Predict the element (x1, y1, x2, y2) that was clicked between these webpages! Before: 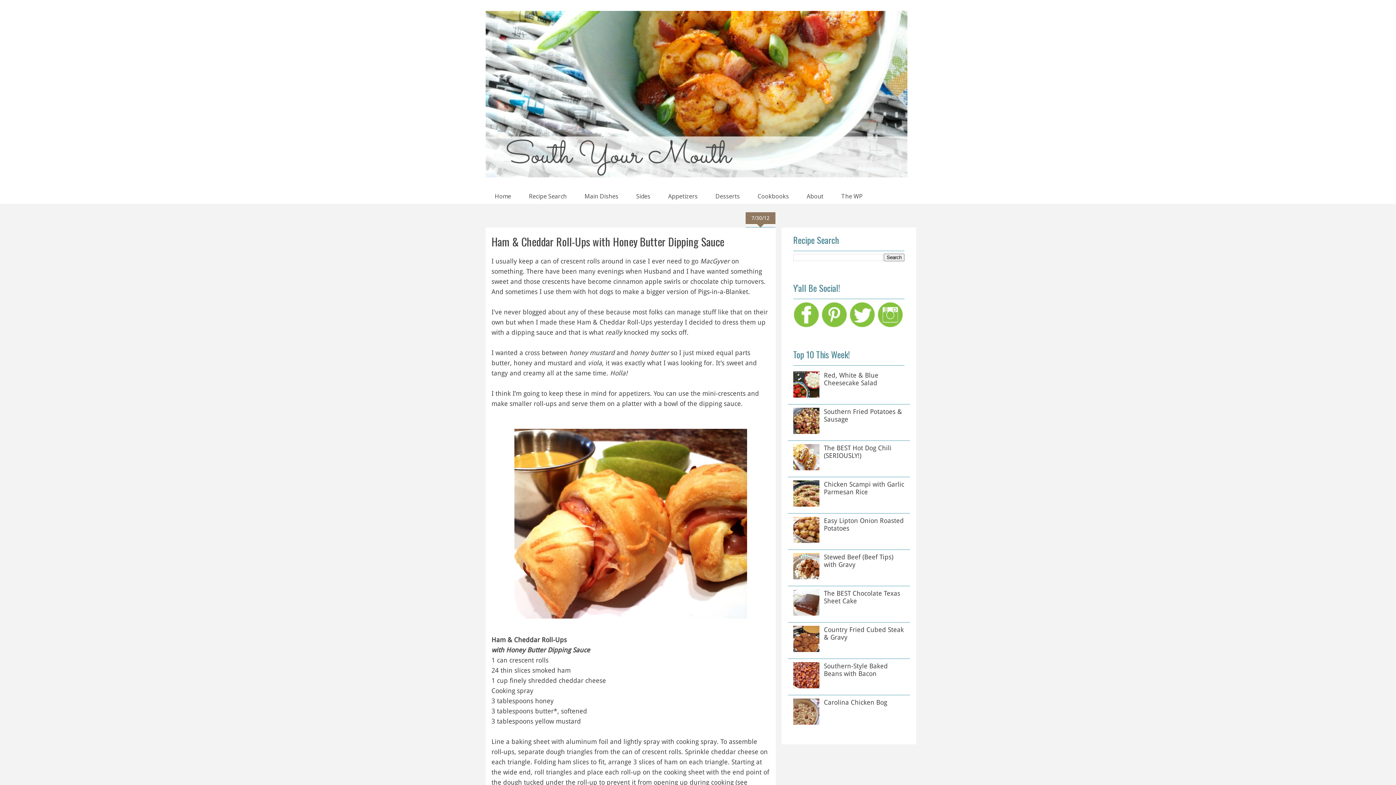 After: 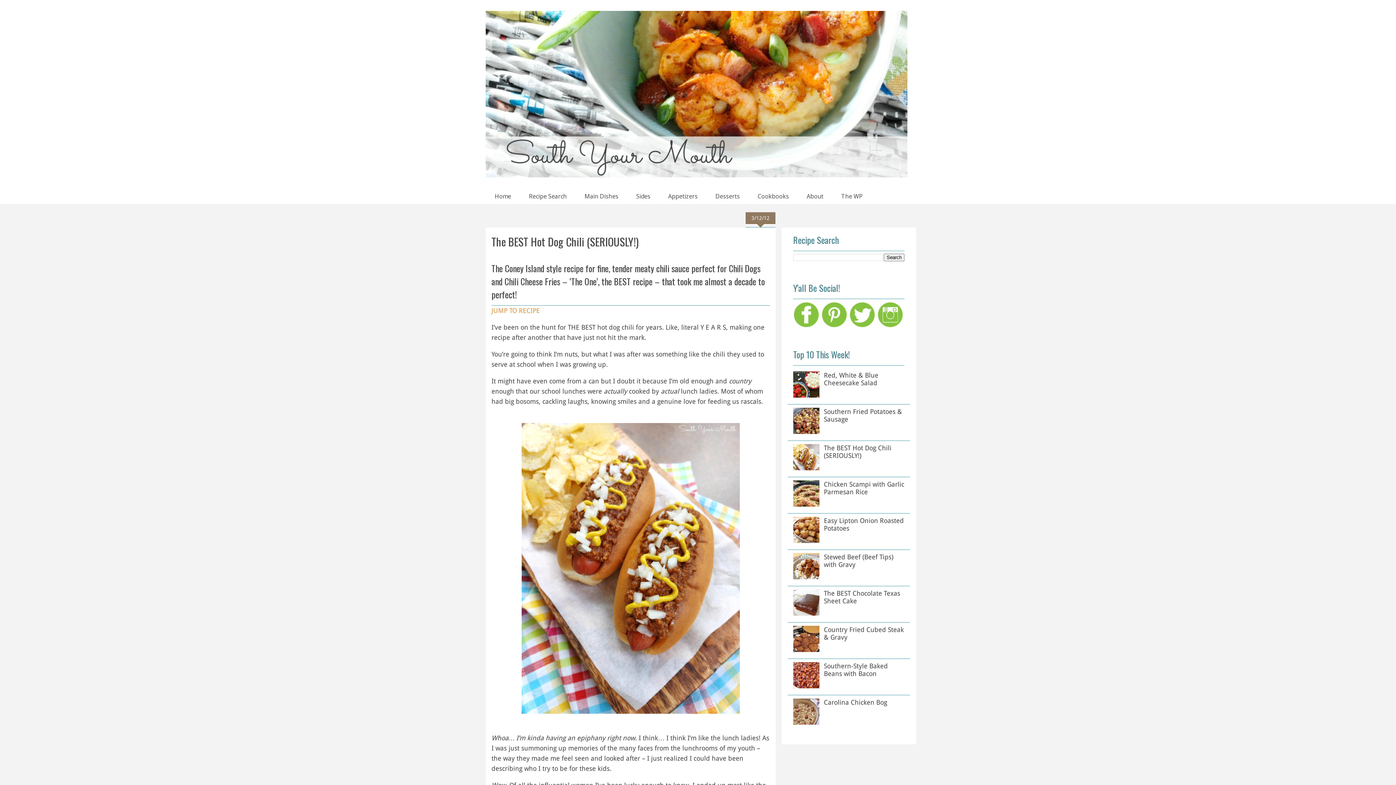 Action: label: The BEST Hot Dog Chili (SERIOUSLY!) bbox: (824, 444, 891, 459)